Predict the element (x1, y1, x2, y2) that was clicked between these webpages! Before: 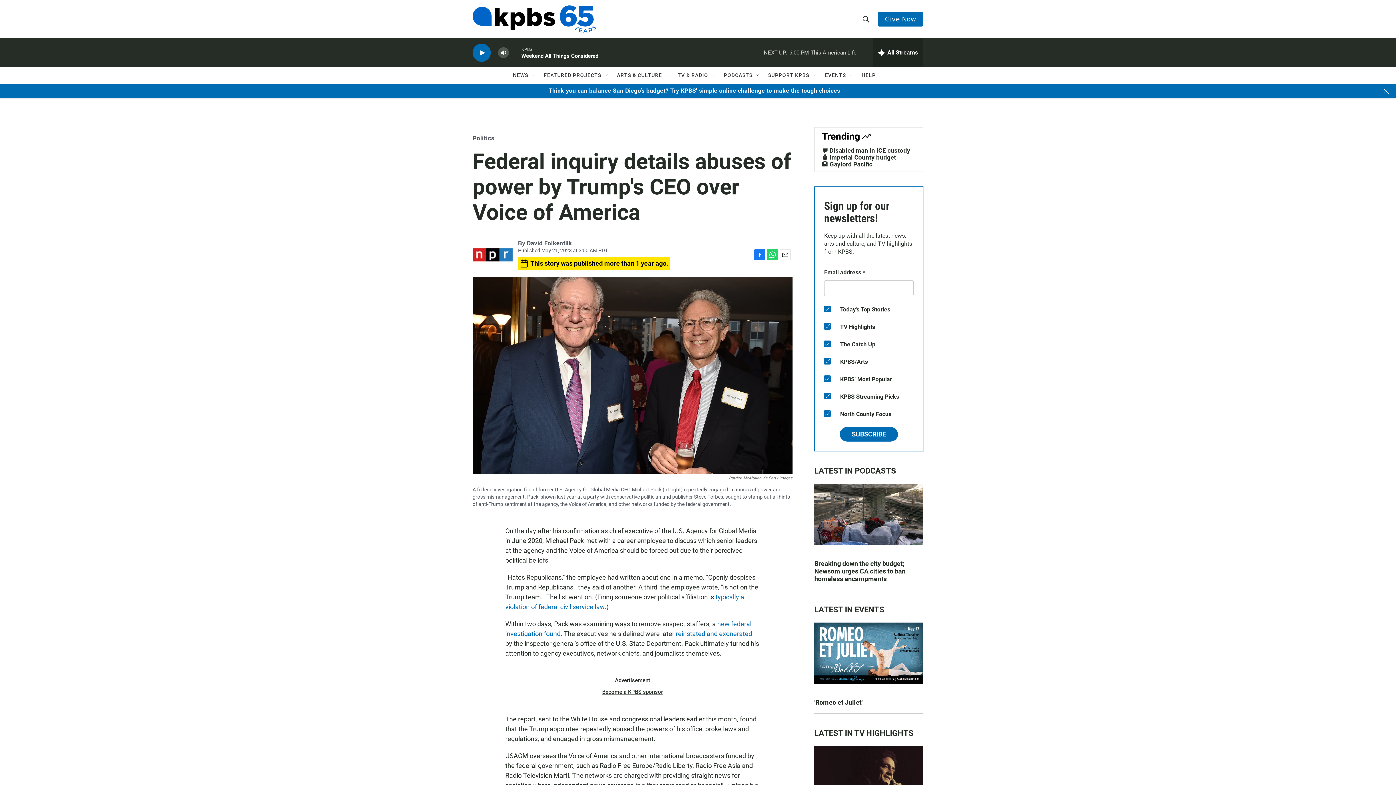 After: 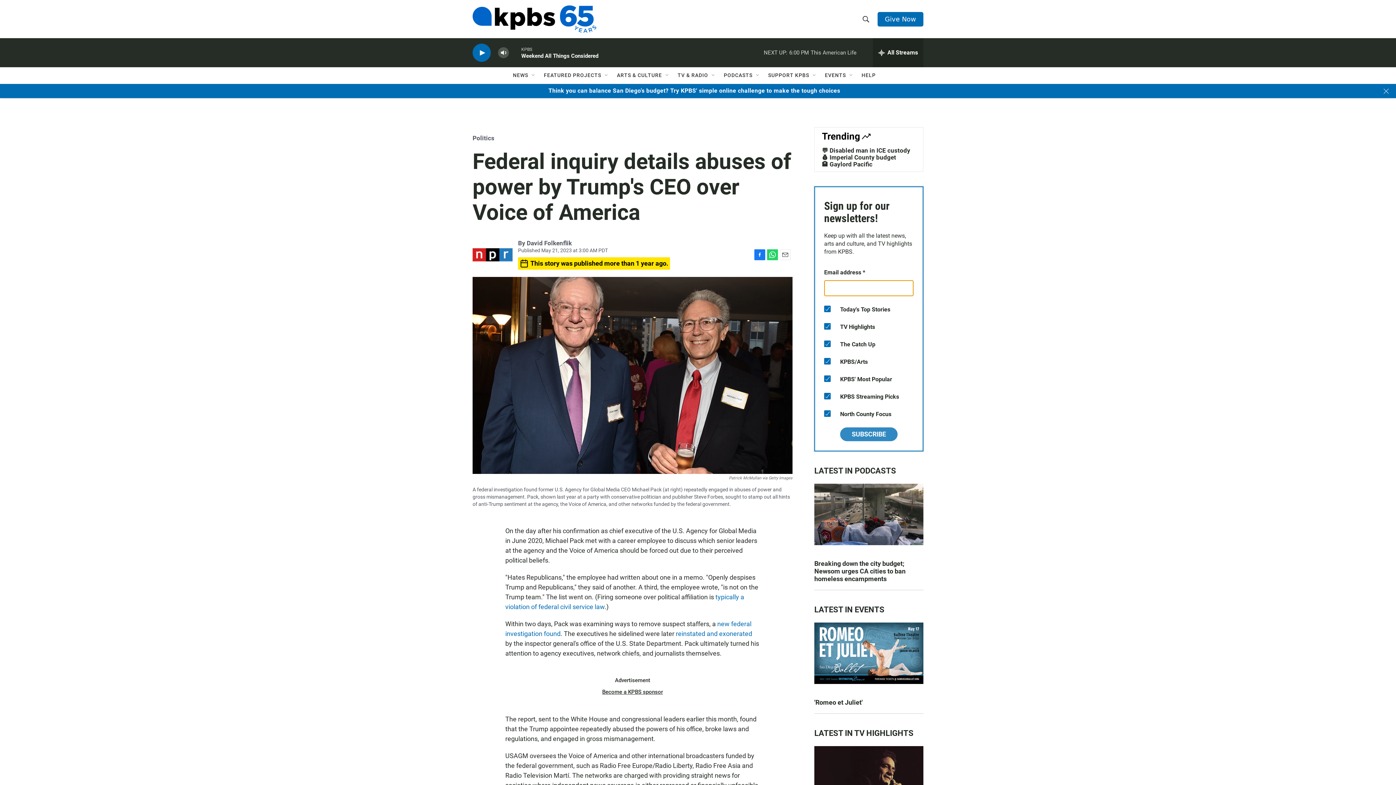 Action: bbox: (840, 565, 898, 580) label: SUBSCRIBE